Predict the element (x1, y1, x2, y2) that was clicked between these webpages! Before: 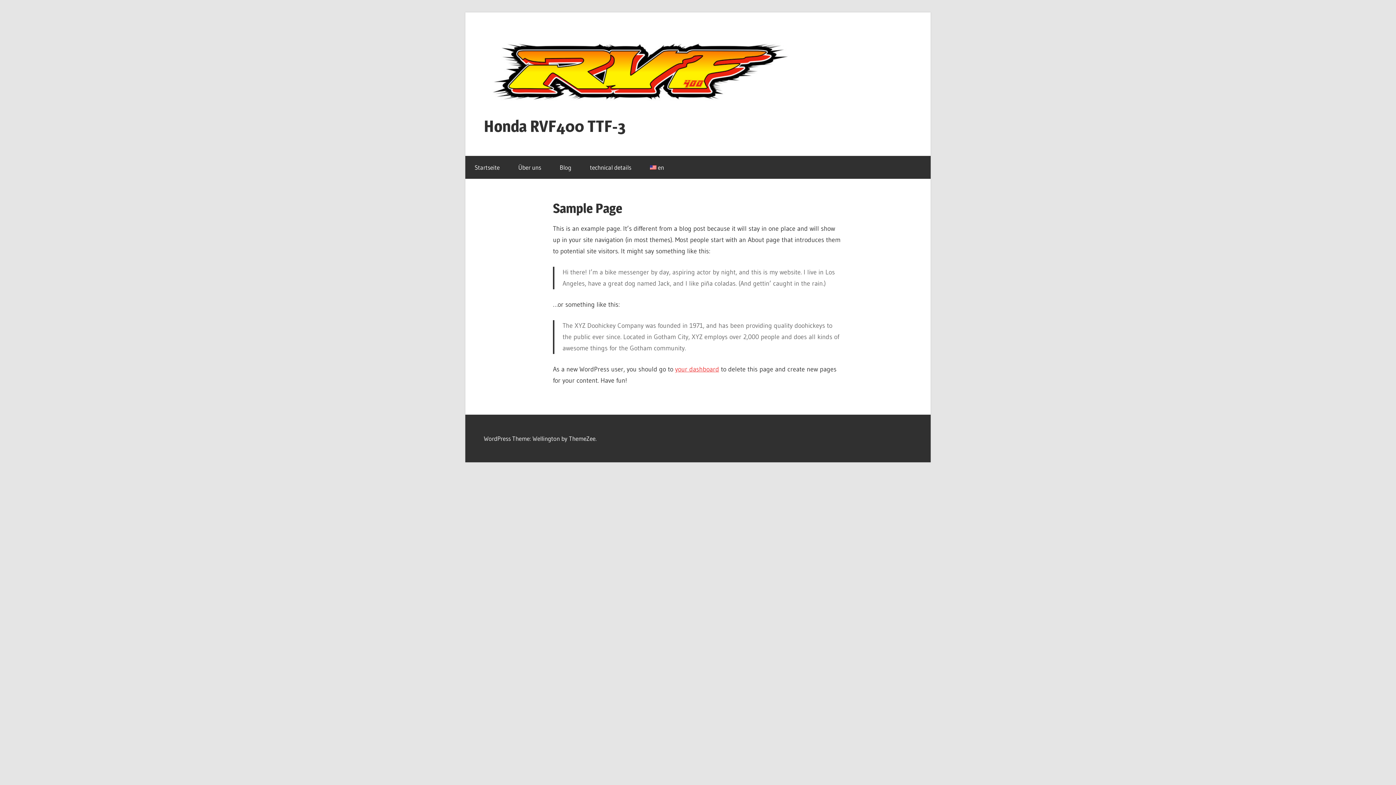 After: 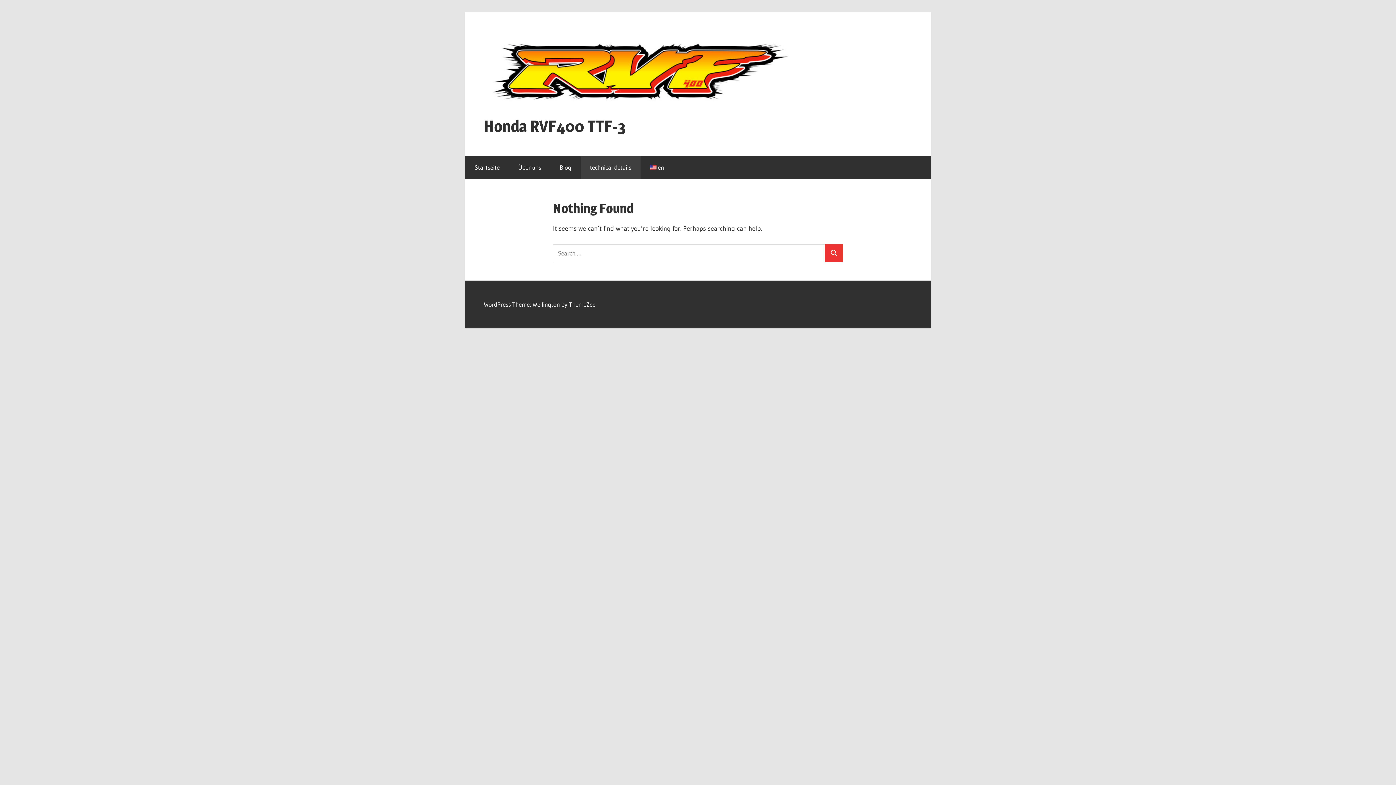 Action: label: technical details bbox: (580, 155, 640, 178)